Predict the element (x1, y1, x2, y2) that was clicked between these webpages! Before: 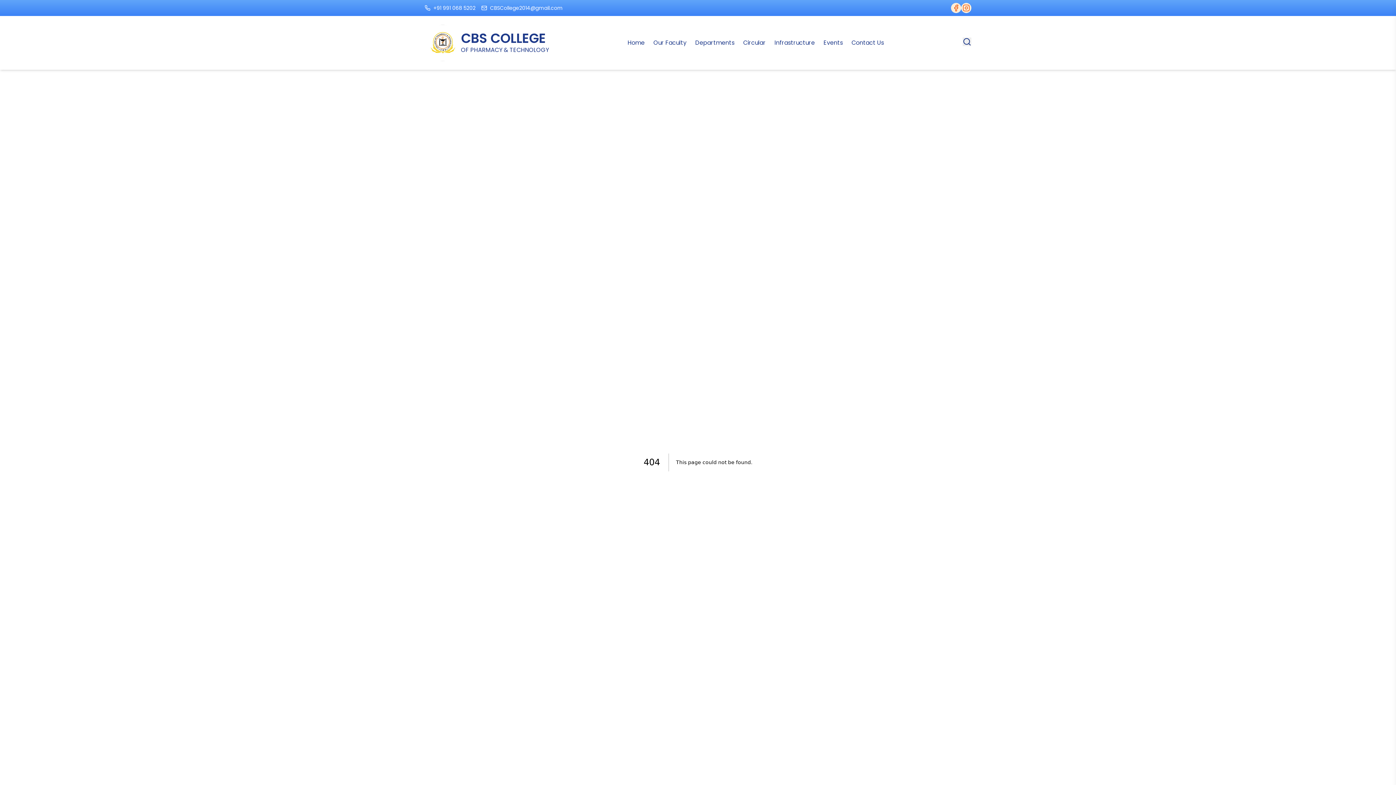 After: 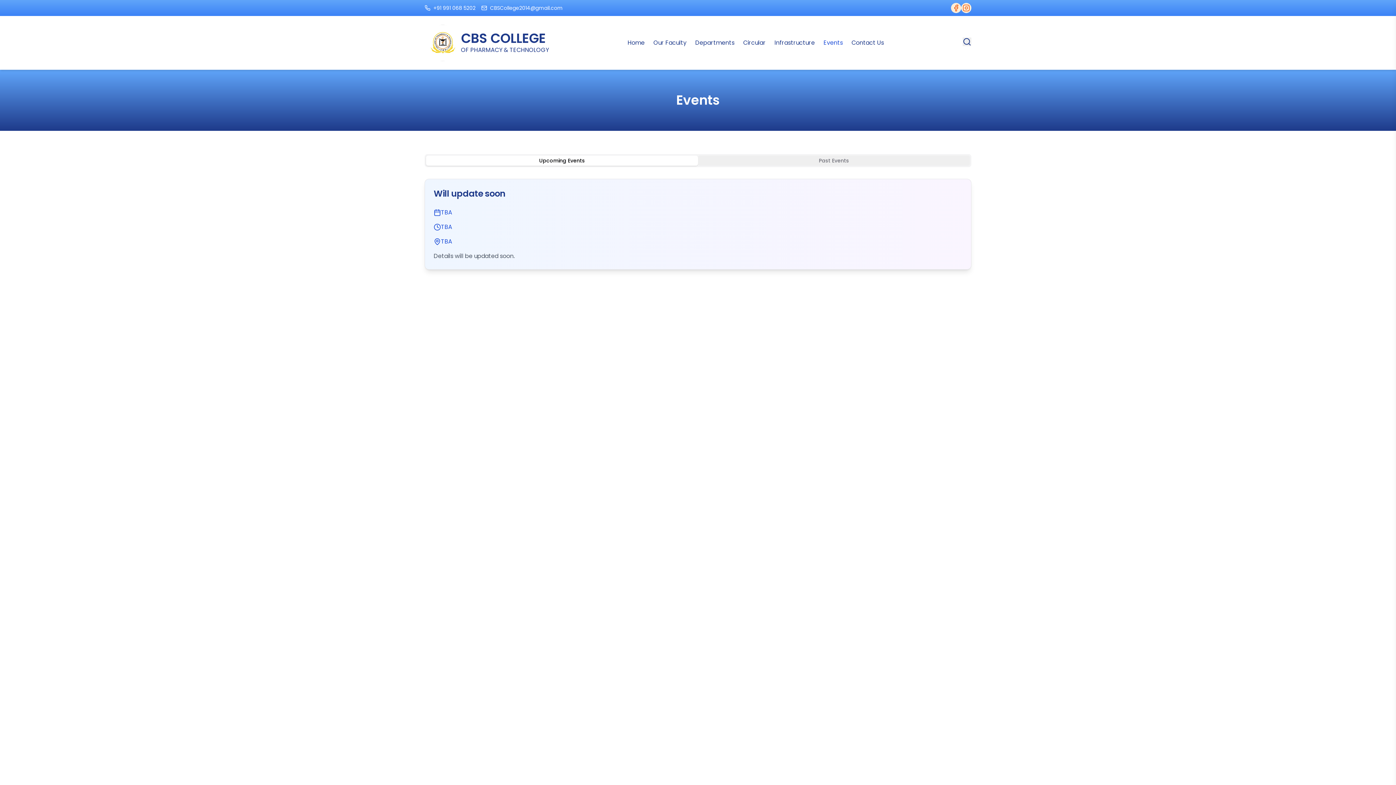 Action: label: Events bbox: (823, 38, 843, 47)